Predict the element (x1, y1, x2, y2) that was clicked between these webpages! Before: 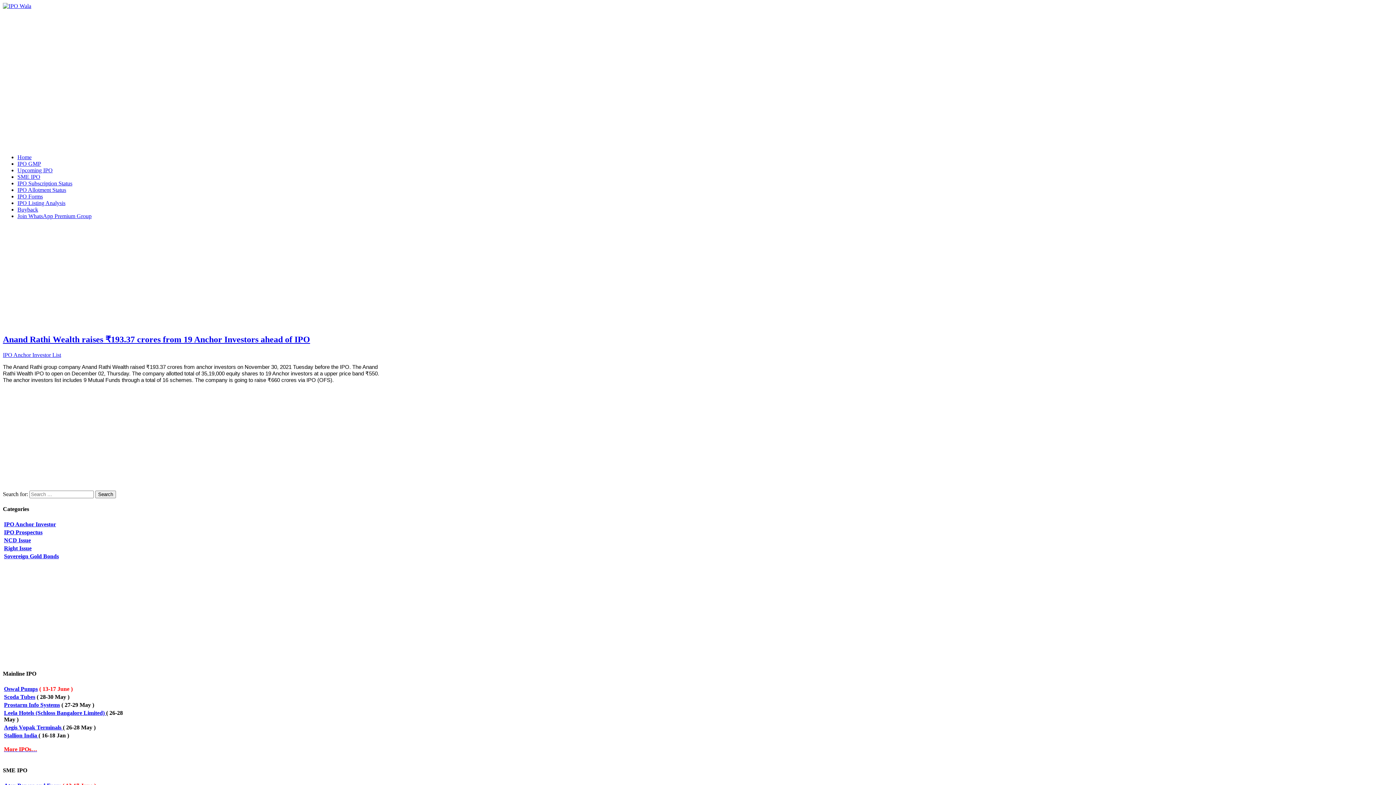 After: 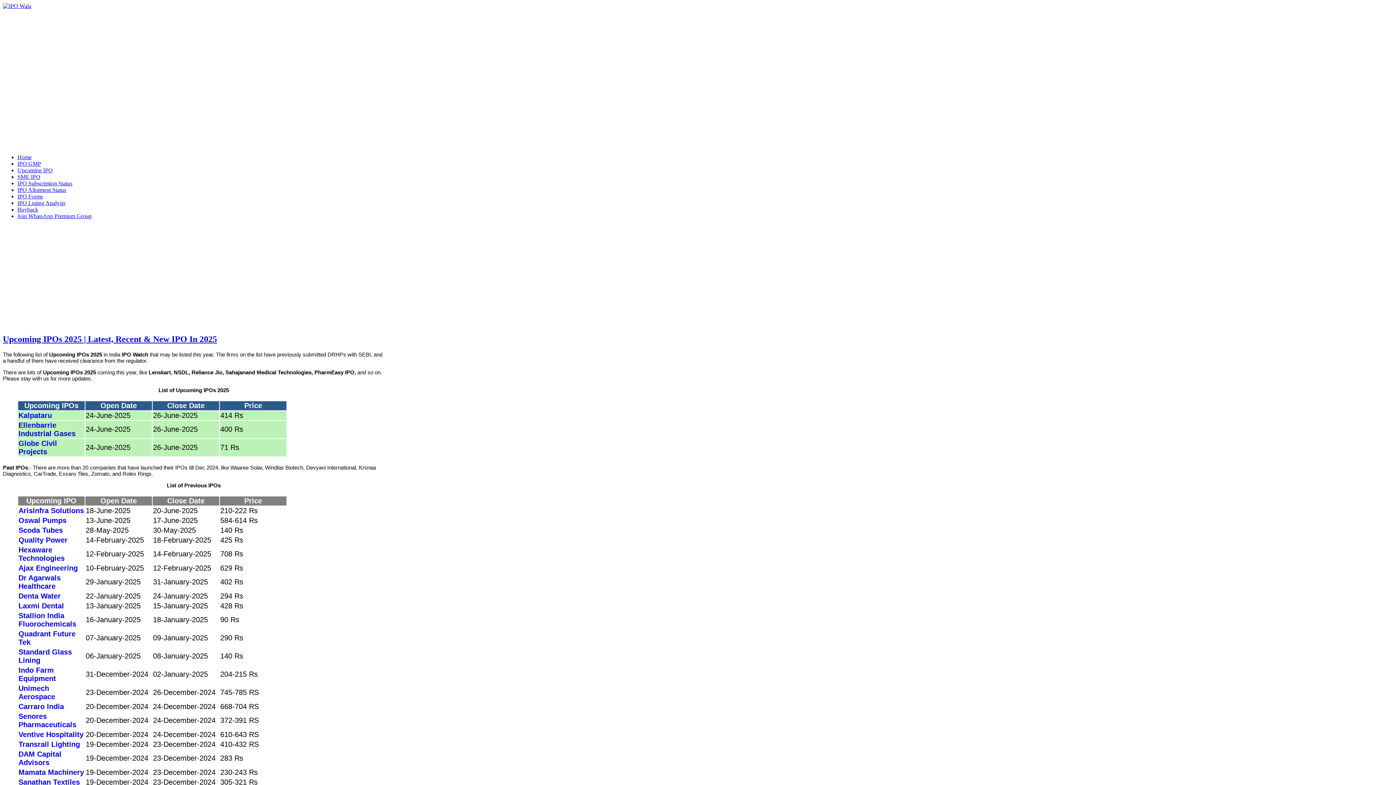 Action: bbox: (17, 167, 52, 173) label: Upcoming IPO